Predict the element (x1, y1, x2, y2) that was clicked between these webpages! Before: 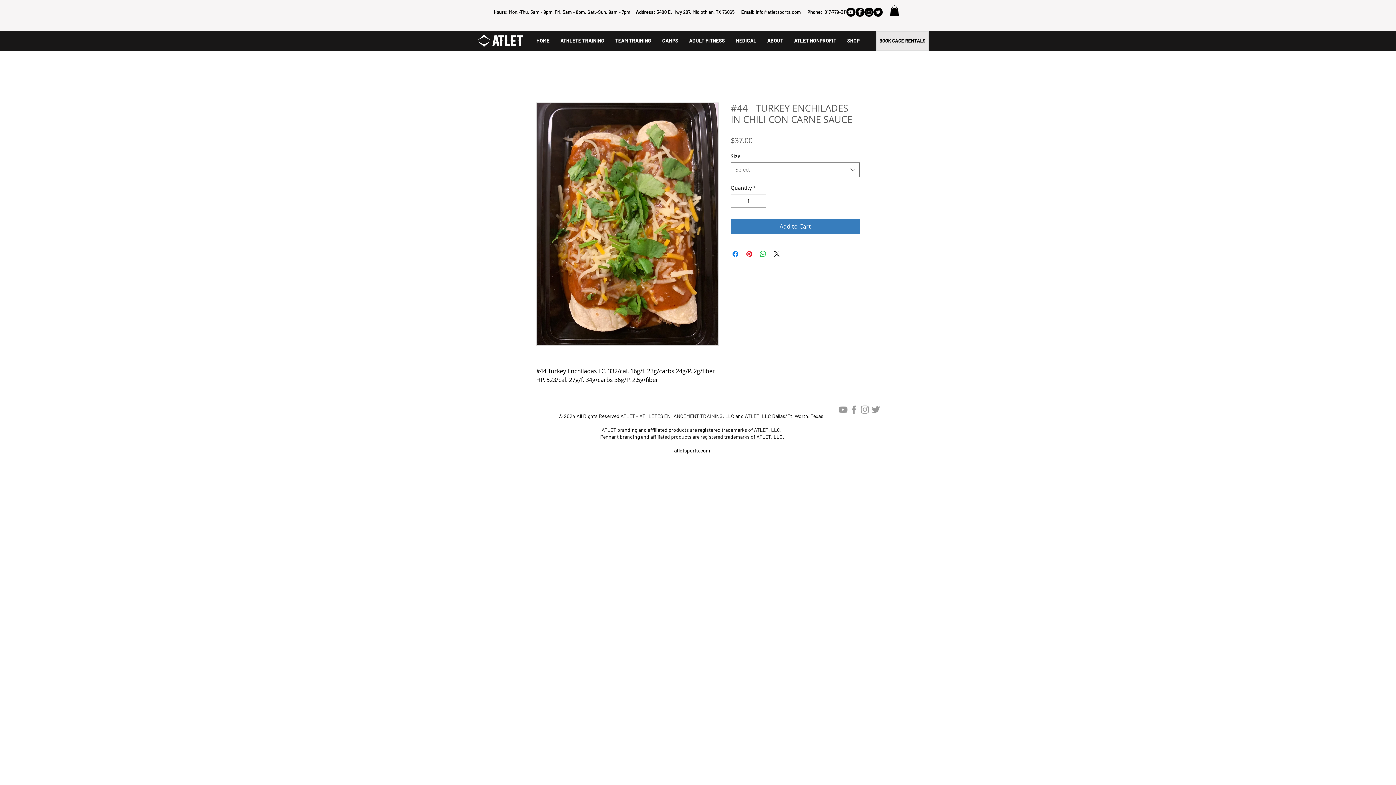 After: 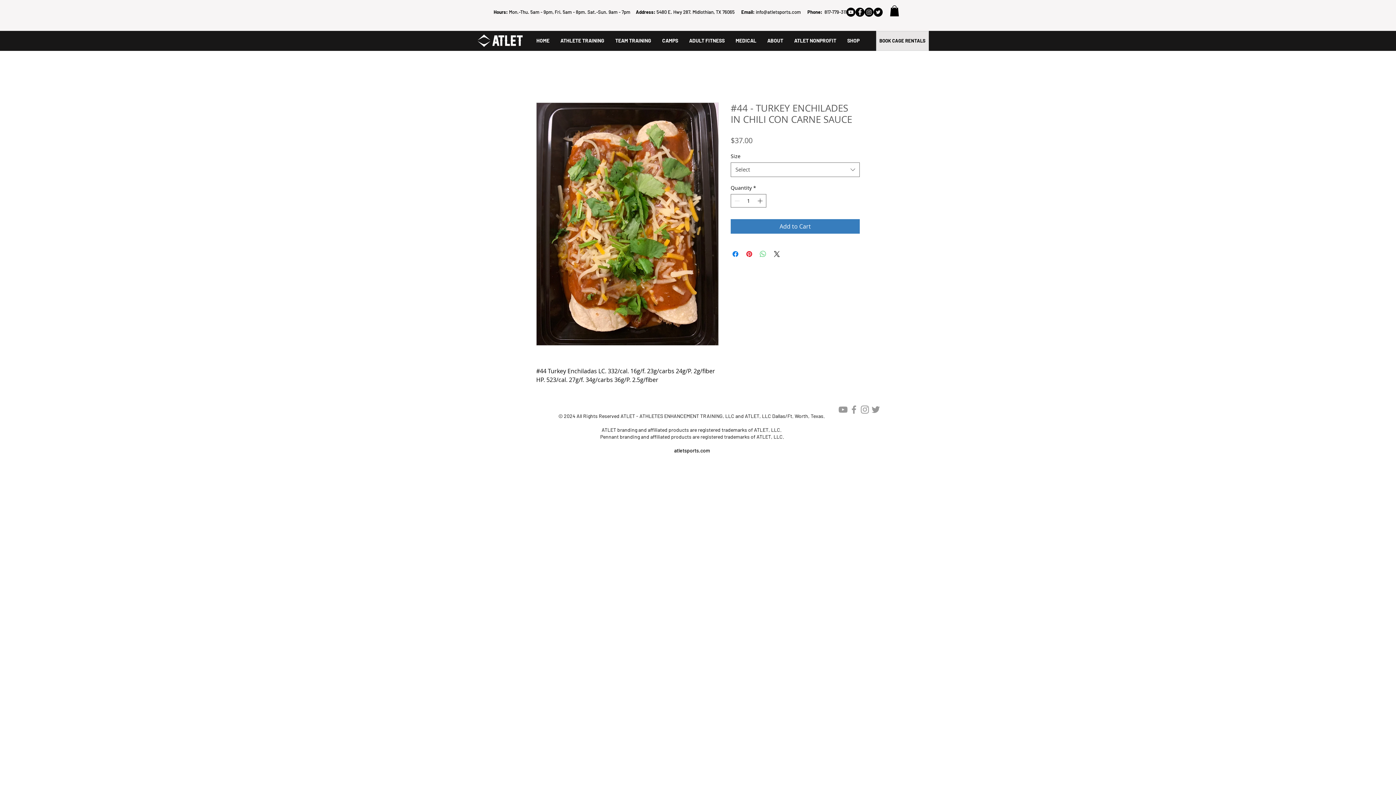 Action: bbox: (758, 249, 767, 258) label: Share on WhatsApp